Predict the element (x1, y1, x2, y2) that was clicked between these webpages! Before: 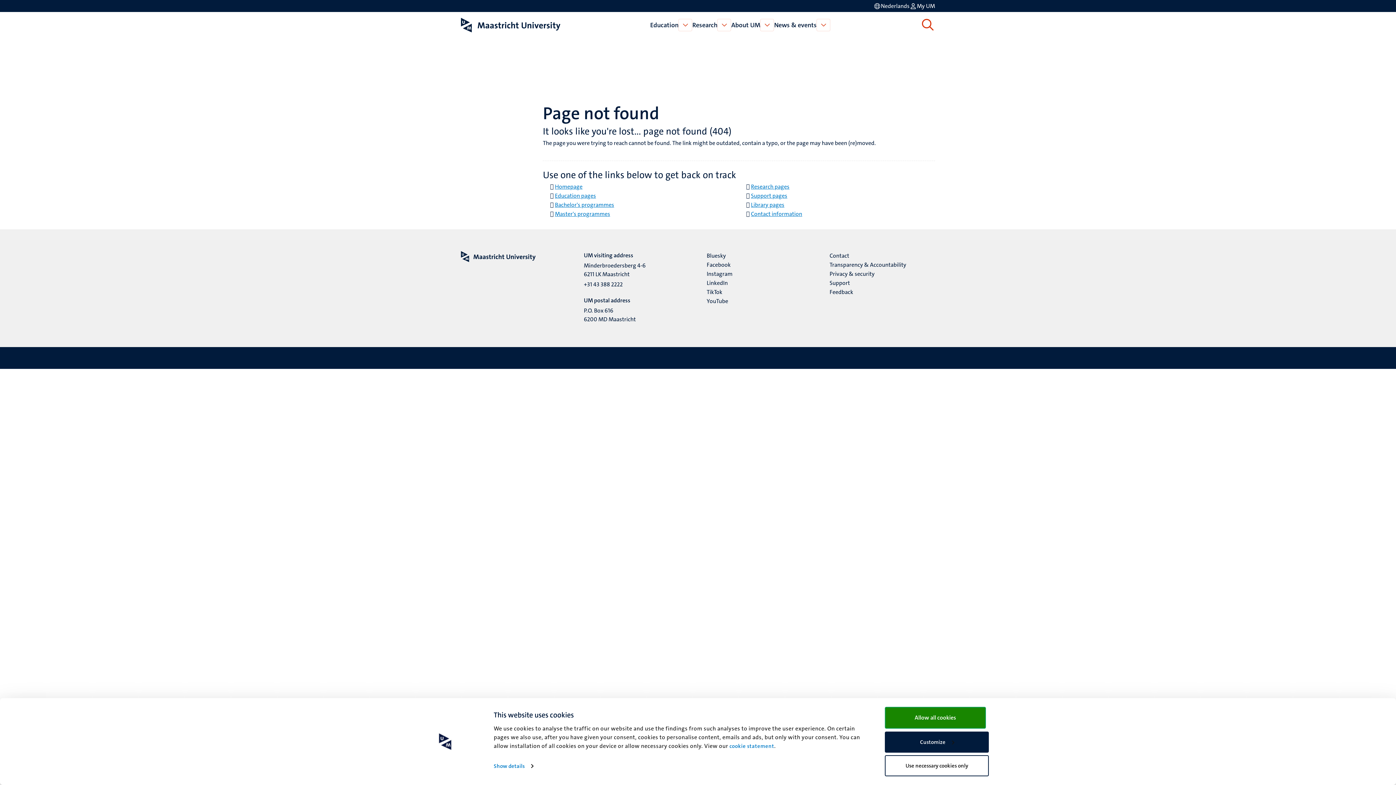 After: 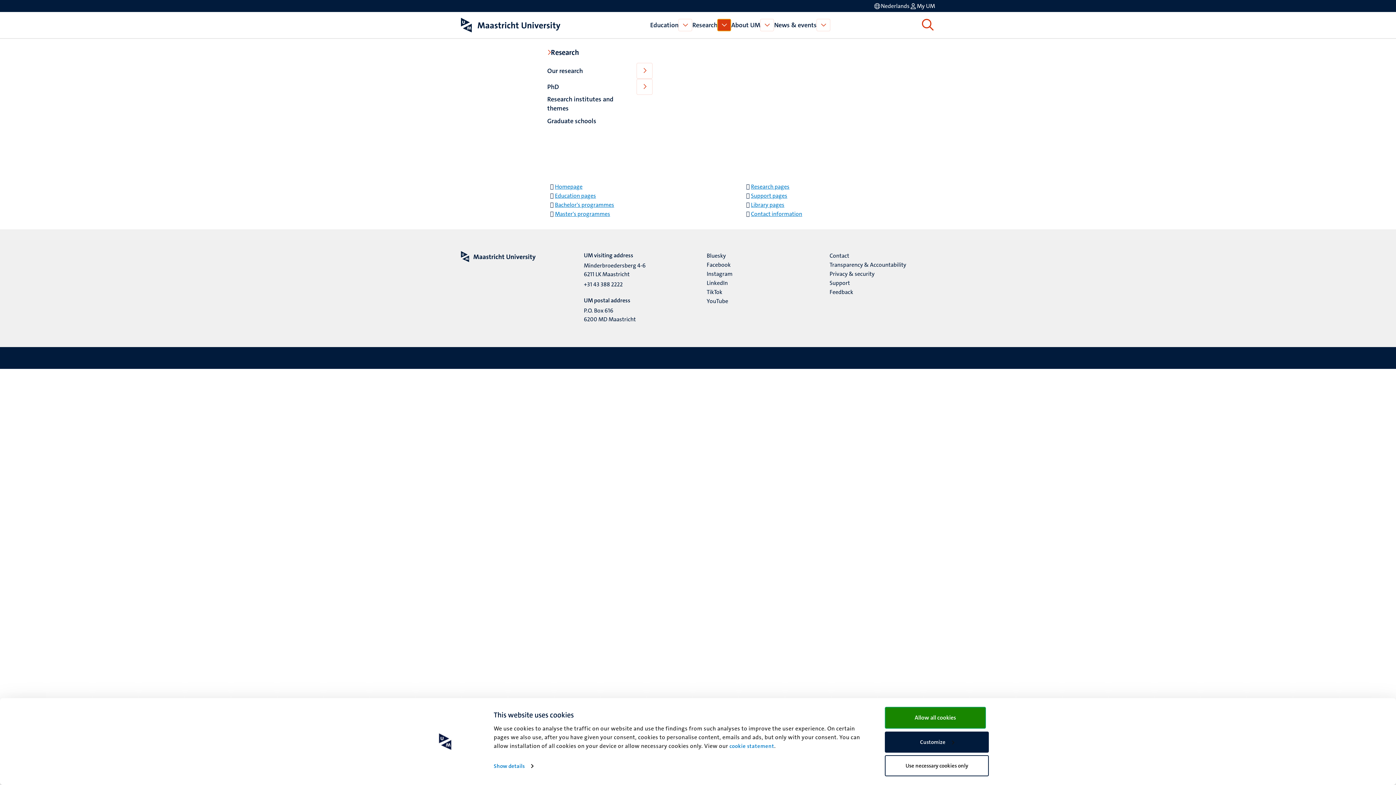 Action: label: Open Research bbox: (717, 18, 731, 31)